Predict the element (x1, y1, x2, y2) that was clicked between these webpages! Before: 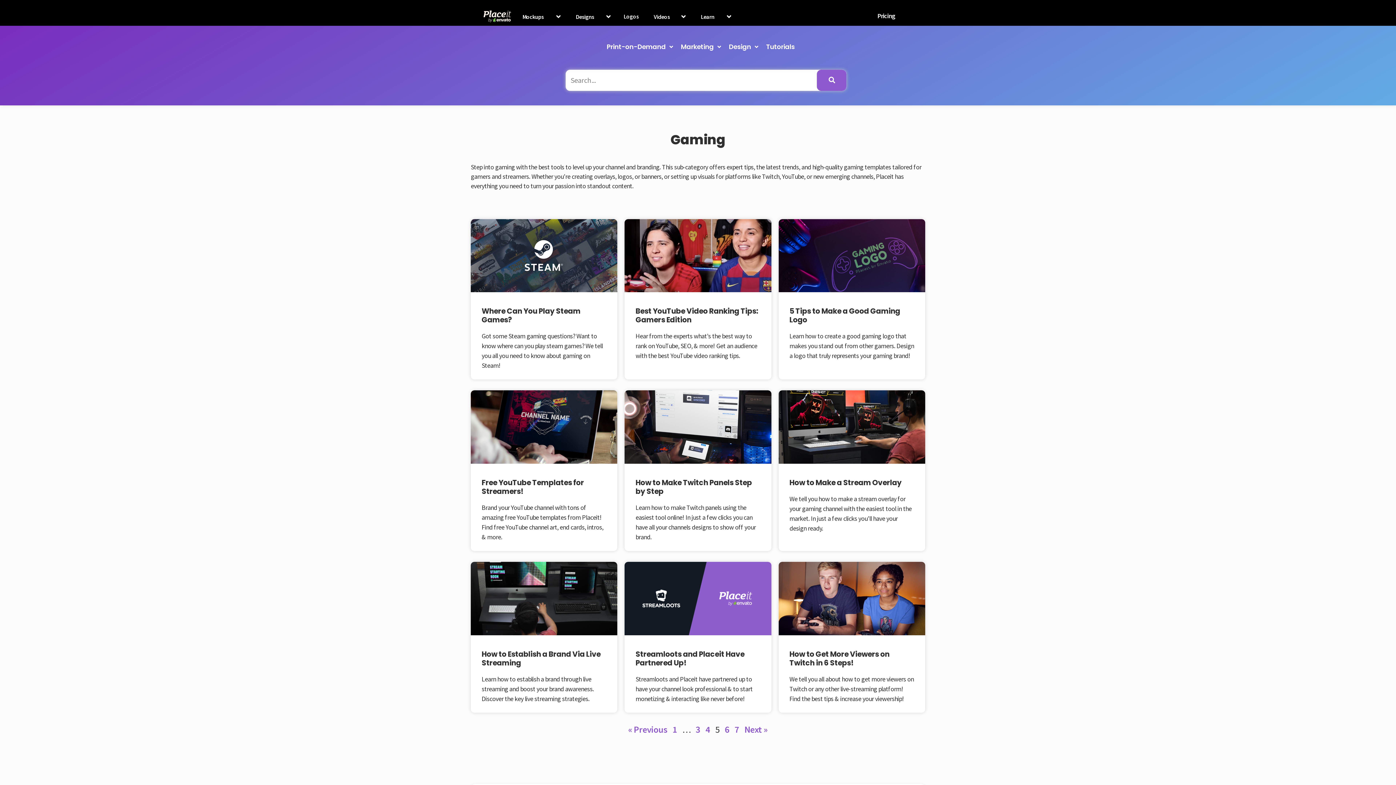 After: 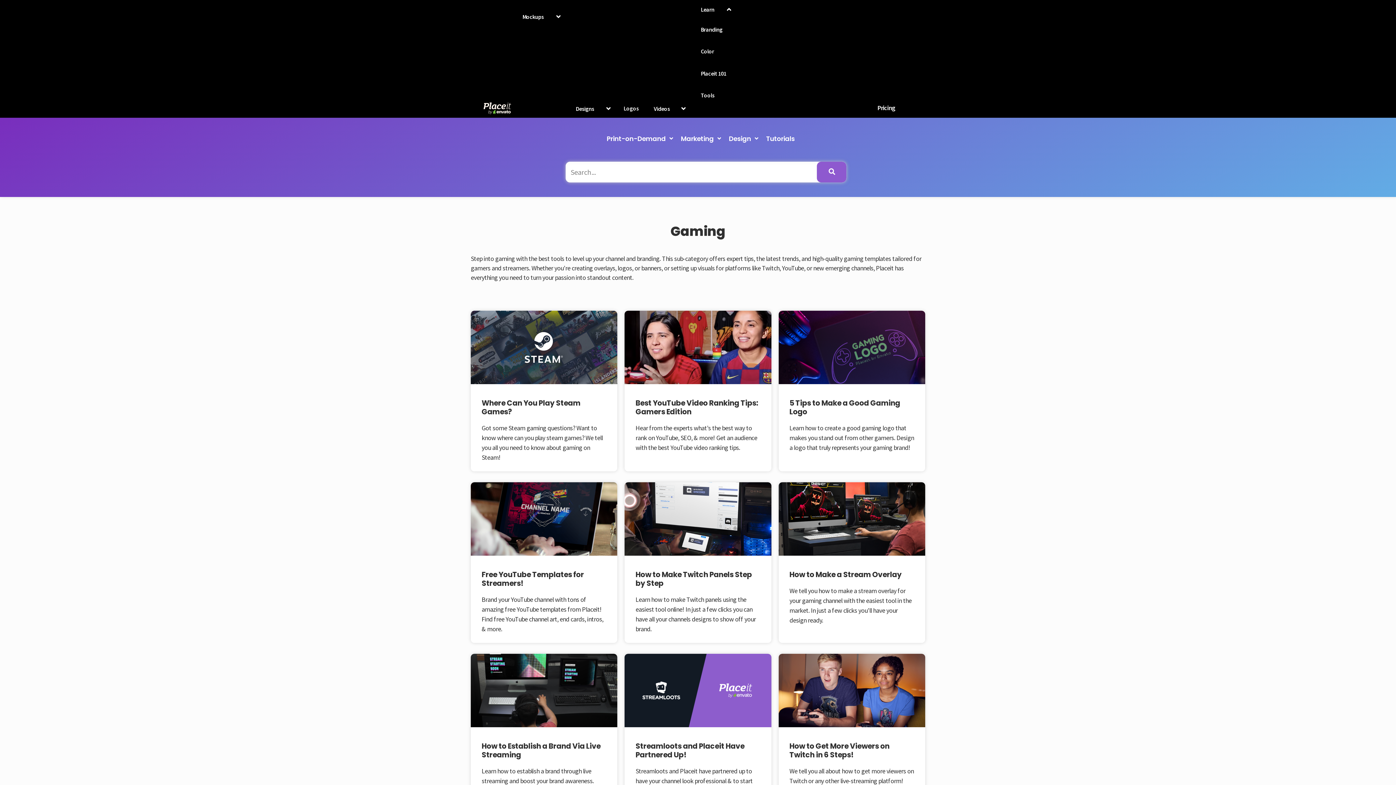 Action: label: Learn bbox: (700, 13, 714, 20)